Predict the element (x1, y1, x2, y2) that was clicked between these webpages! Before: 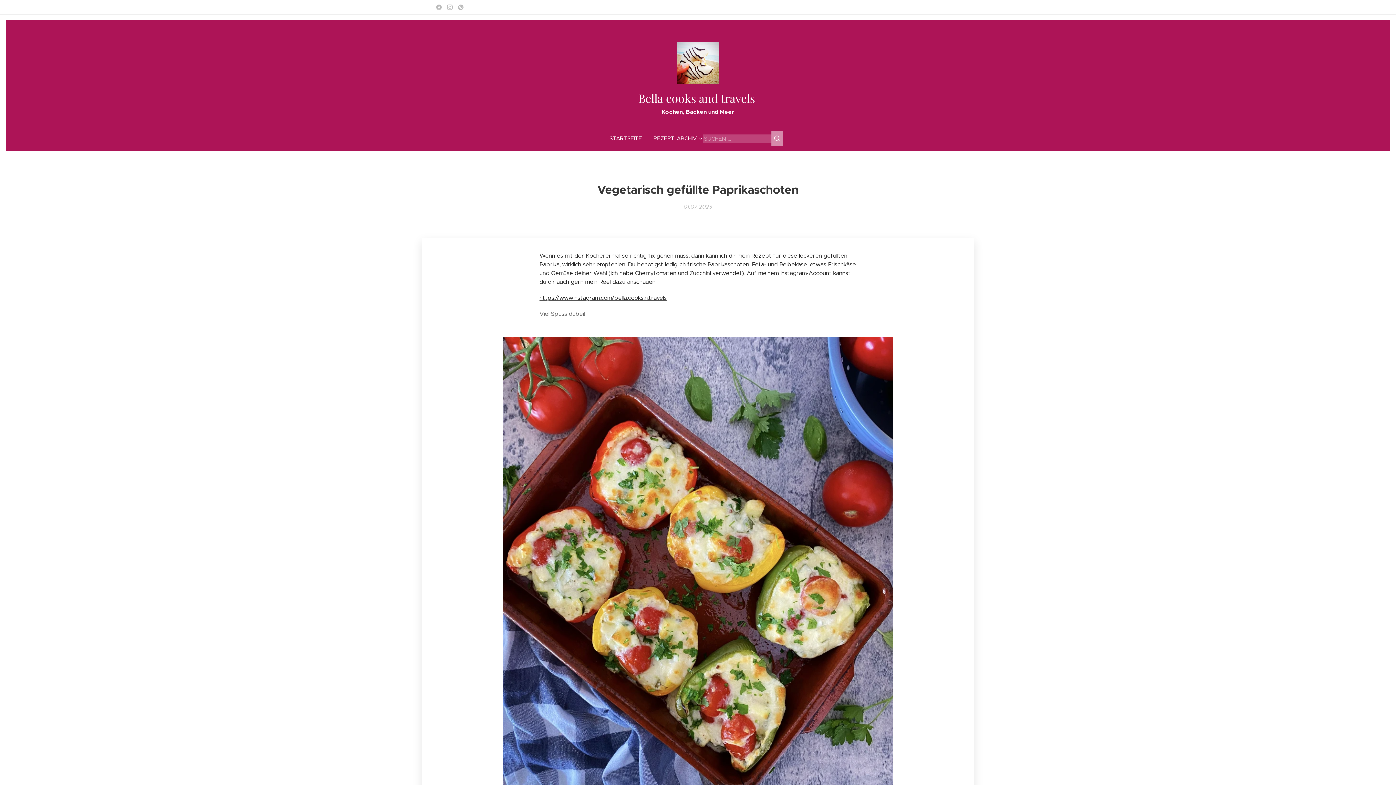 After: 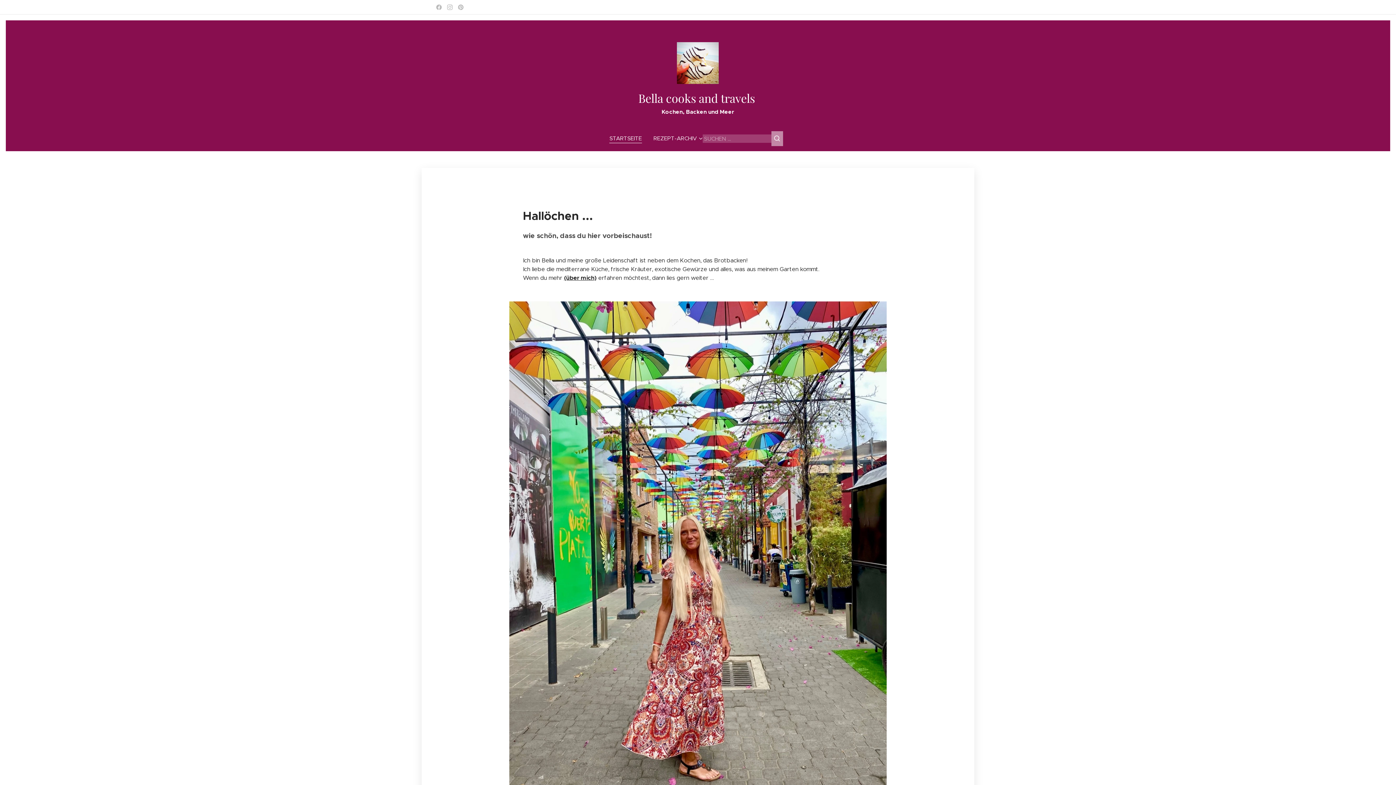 Action: label: Bella cooks and travels  bbox: (636, 42, 760, 106)